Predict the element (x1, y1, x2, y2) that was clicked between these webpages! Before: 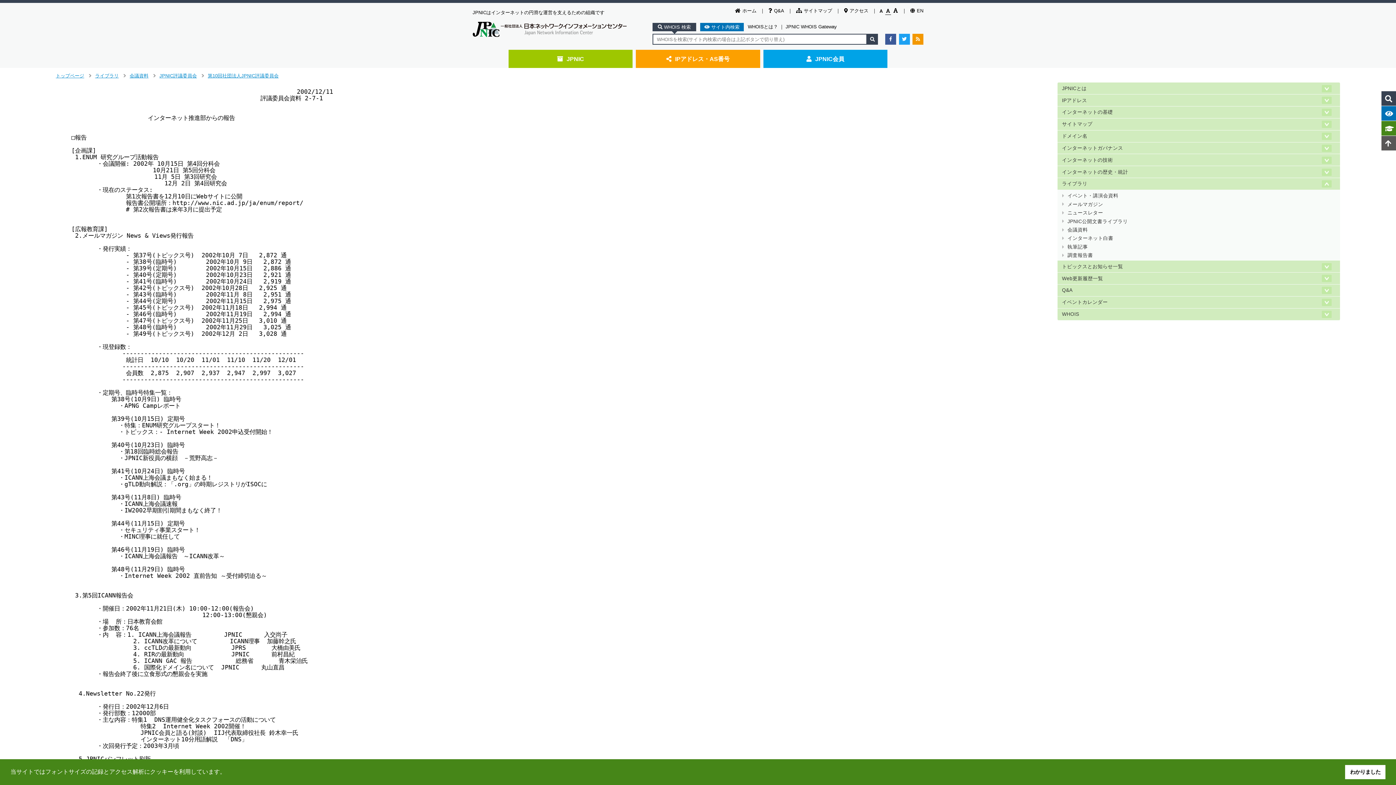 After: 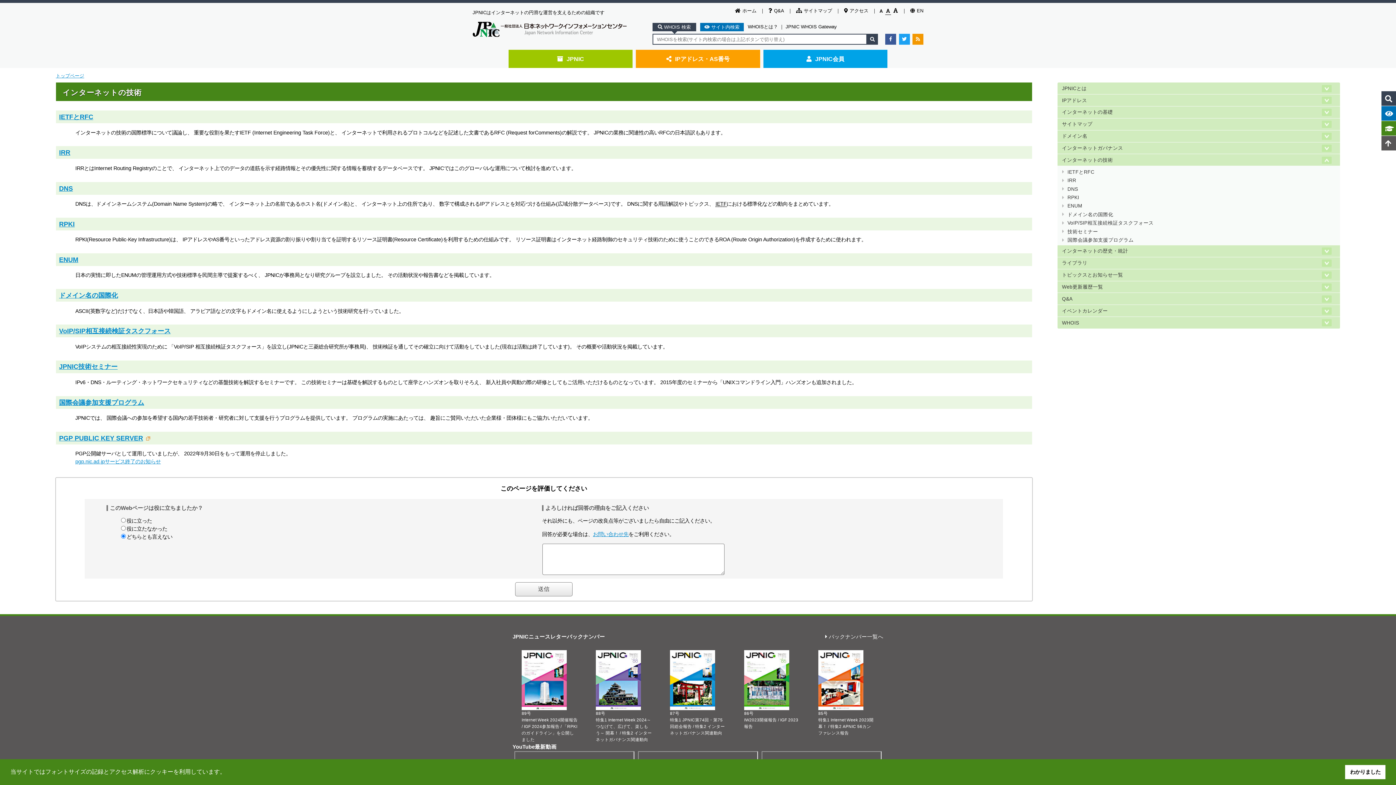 Action: label: インターネットの技術 bbox: (1057, 154, 1340, 165)